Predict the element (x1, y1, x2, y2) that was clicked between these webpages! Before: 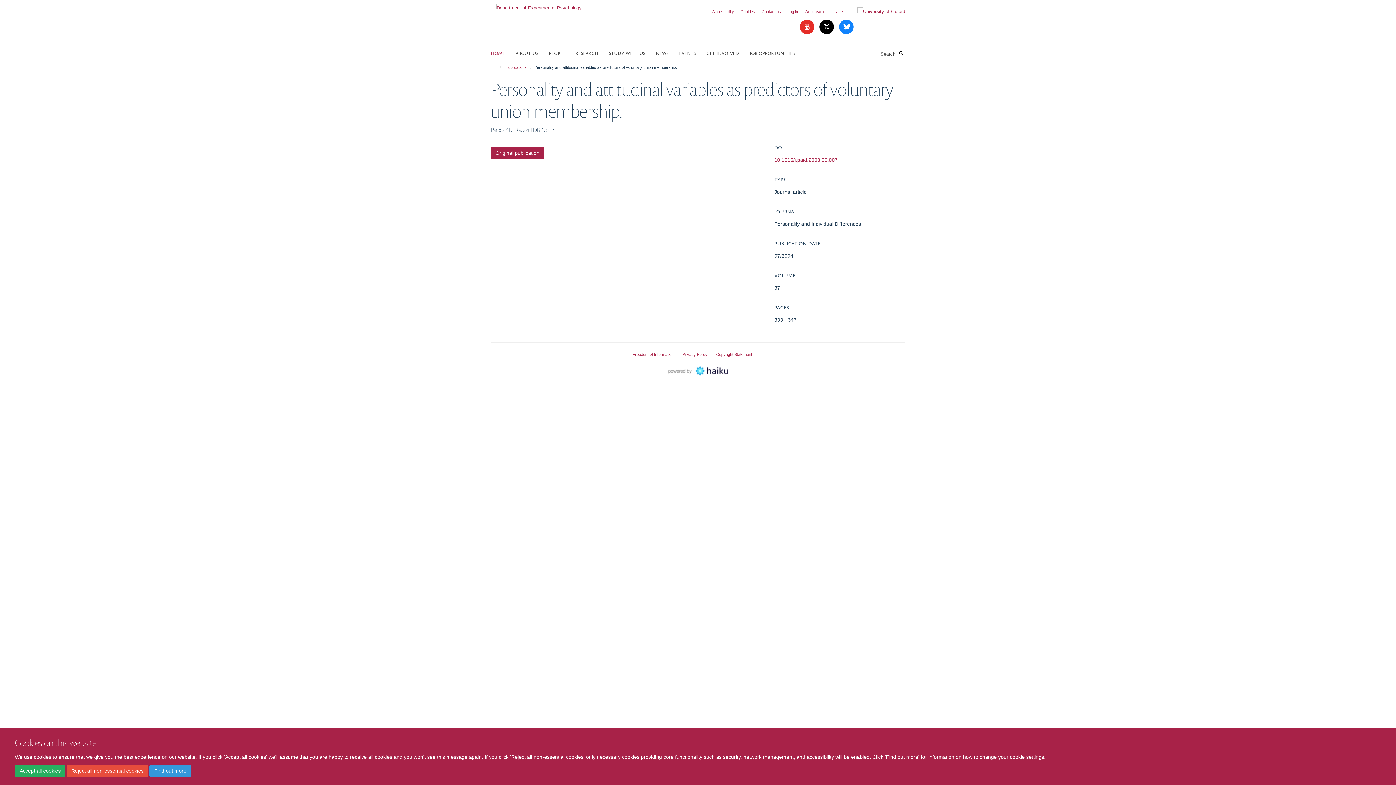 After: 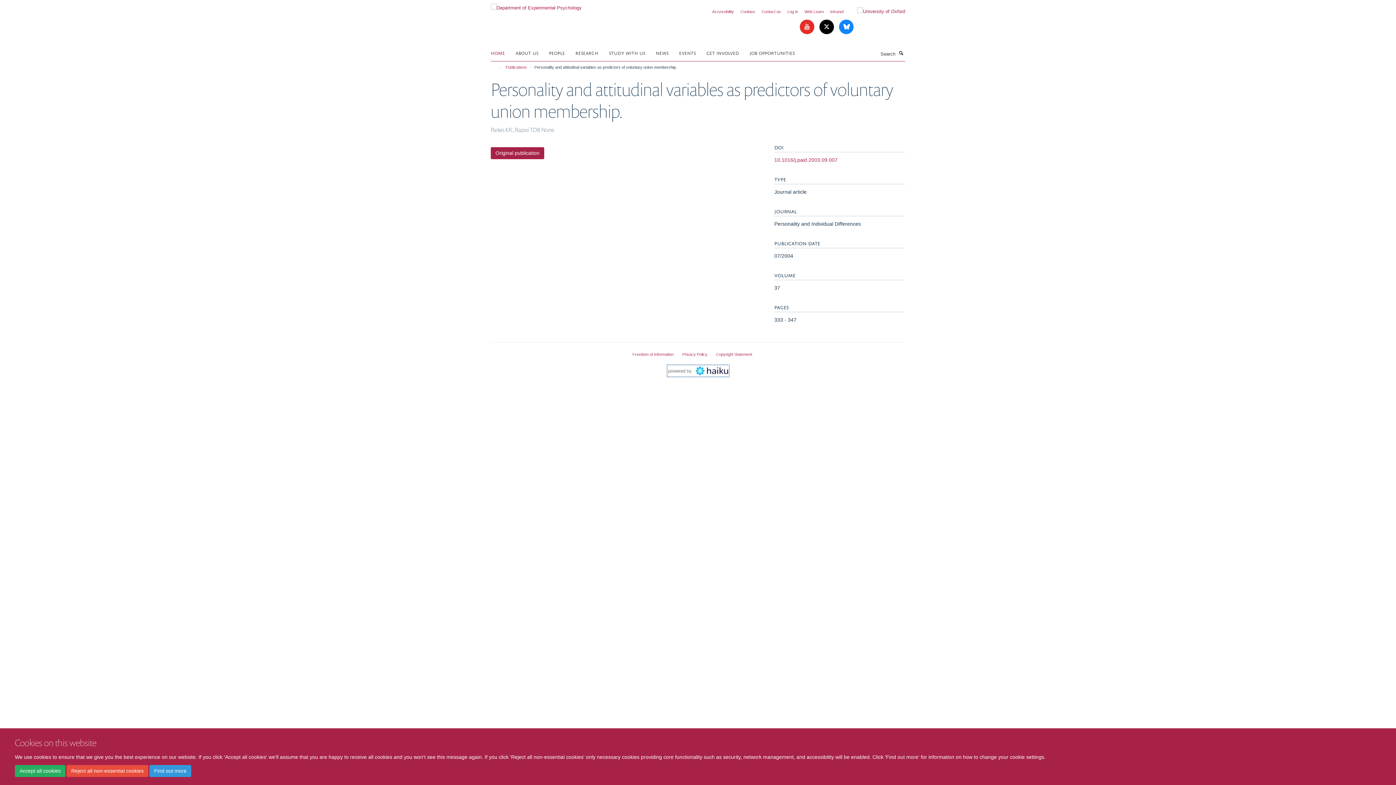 Action: bbox: (668, 367, 728, 373)